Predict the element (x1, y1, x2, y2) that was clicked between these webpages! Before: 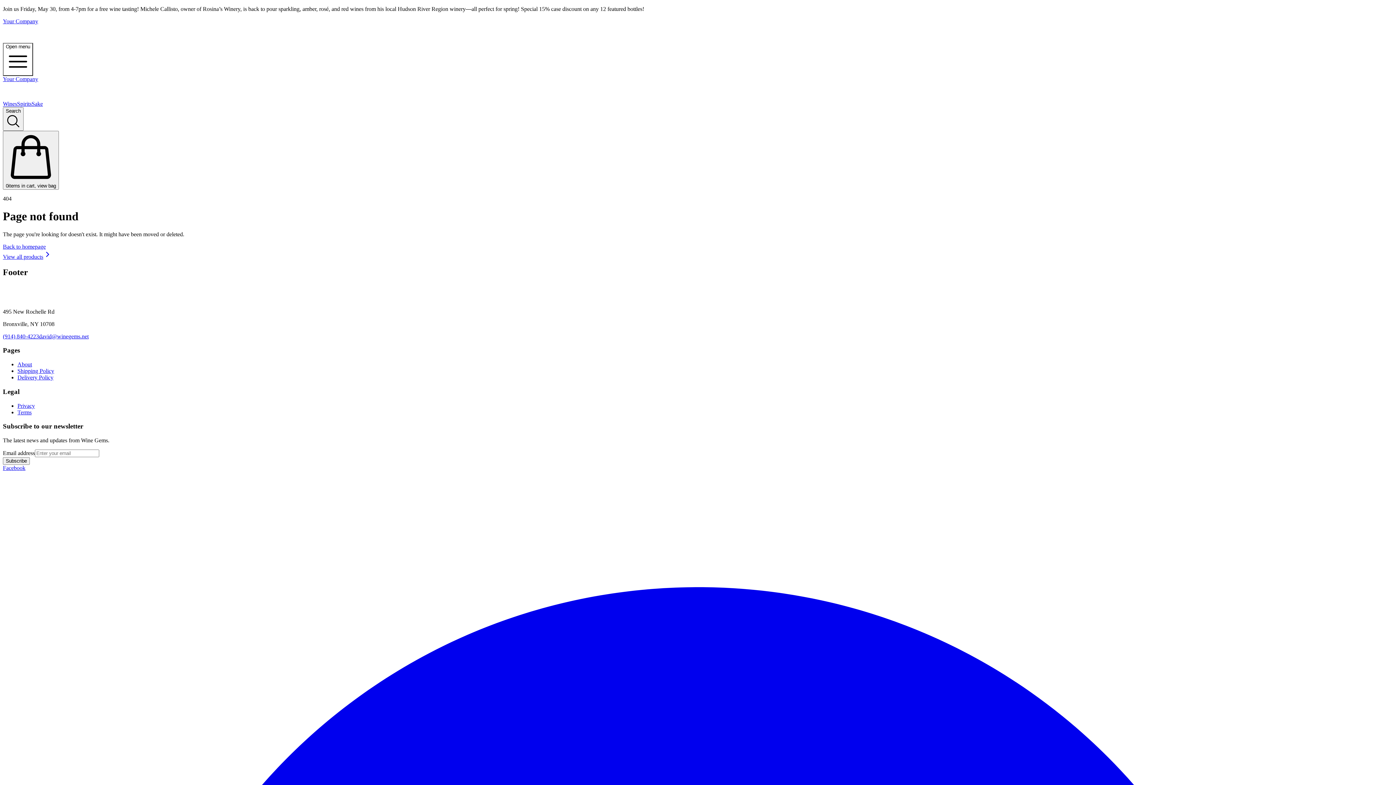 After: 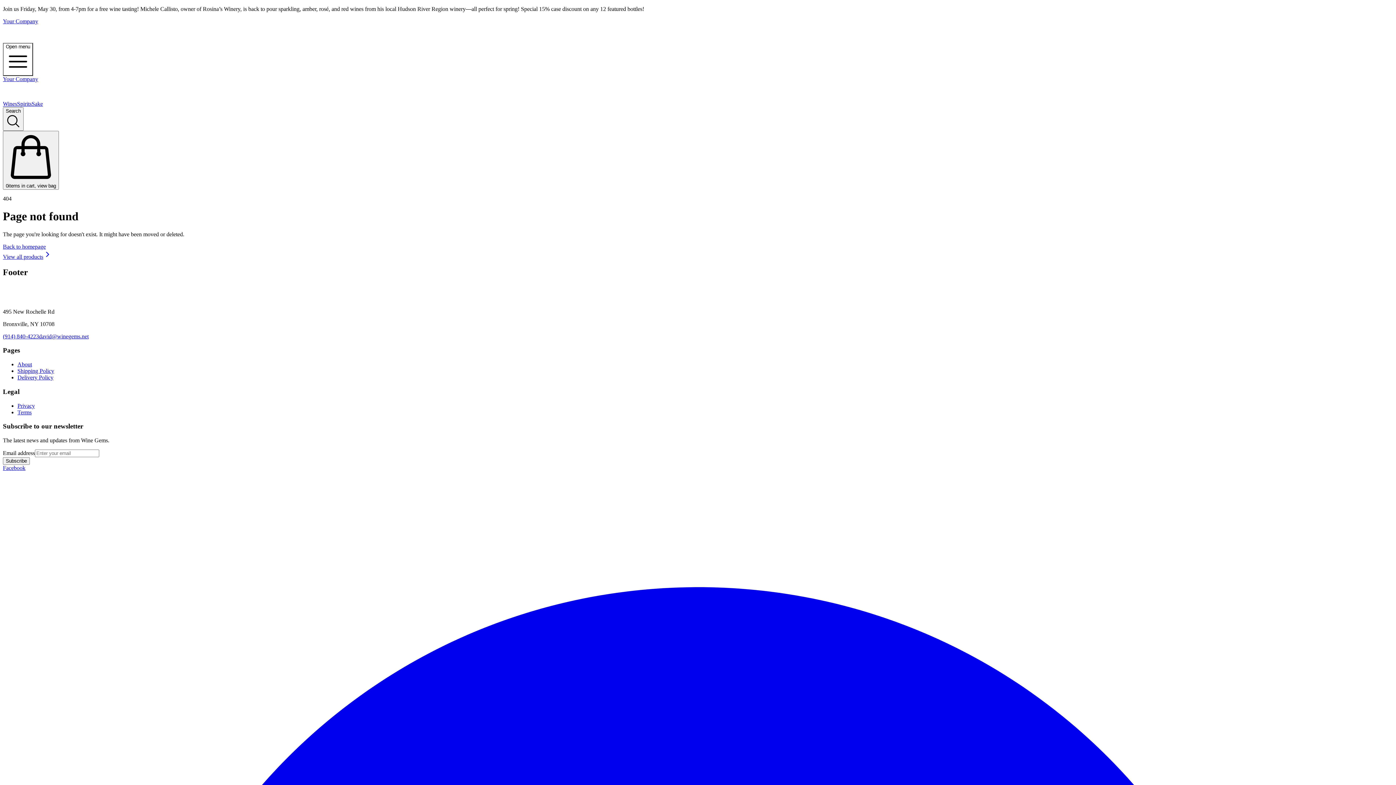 Action: bbox: (2, 250, 1393, 260) label: View all products